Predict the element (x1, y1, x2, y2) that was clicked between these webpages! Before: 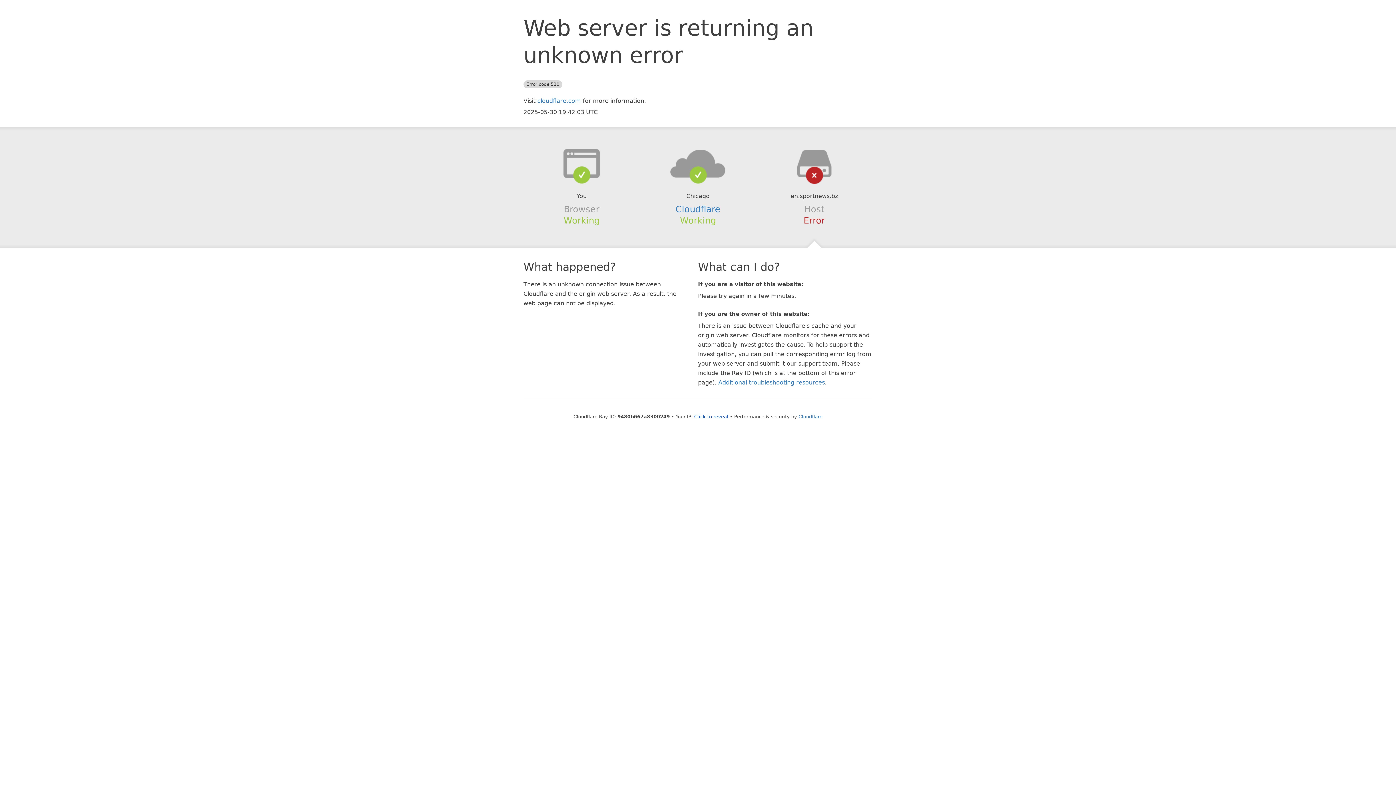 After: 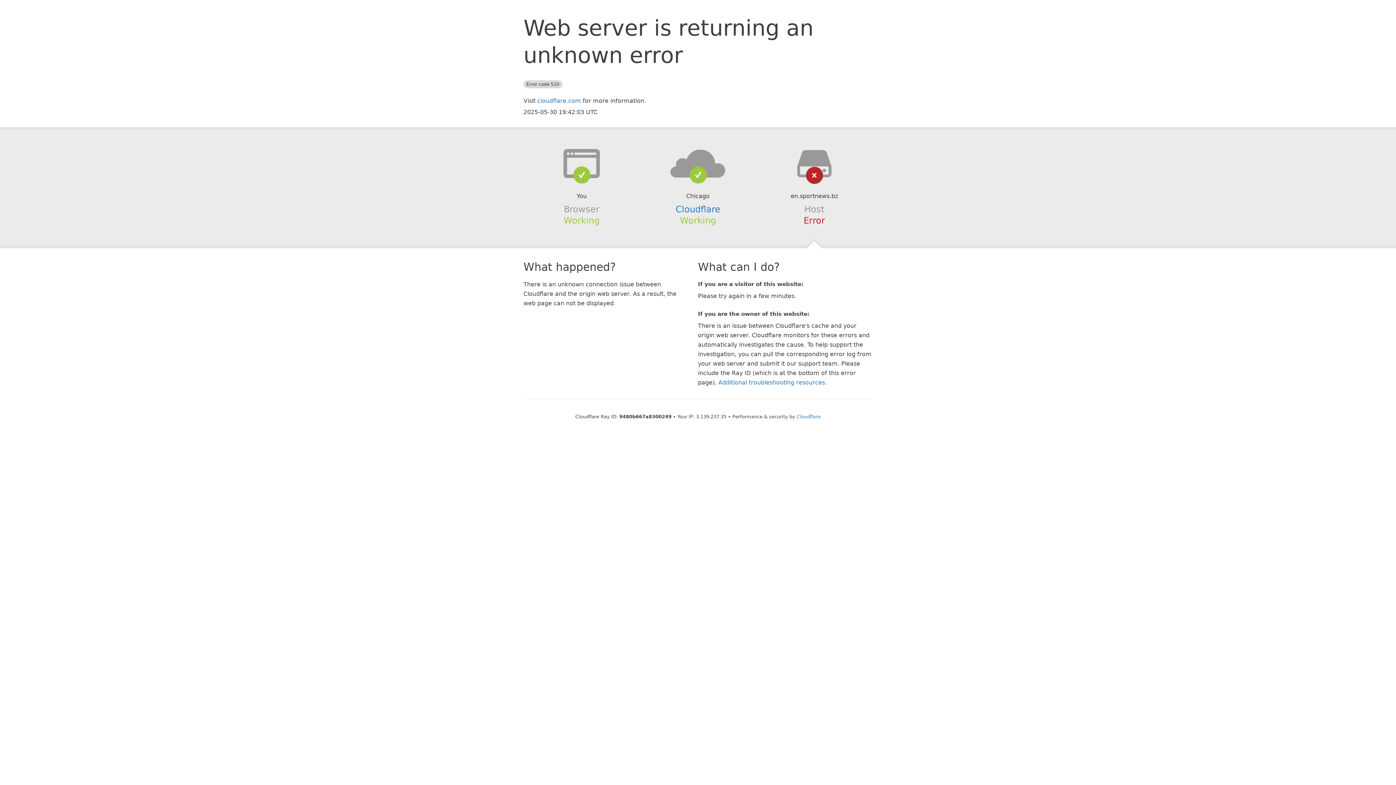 Action: label: Click to reveal bbox: (694, 414, 728, 419)